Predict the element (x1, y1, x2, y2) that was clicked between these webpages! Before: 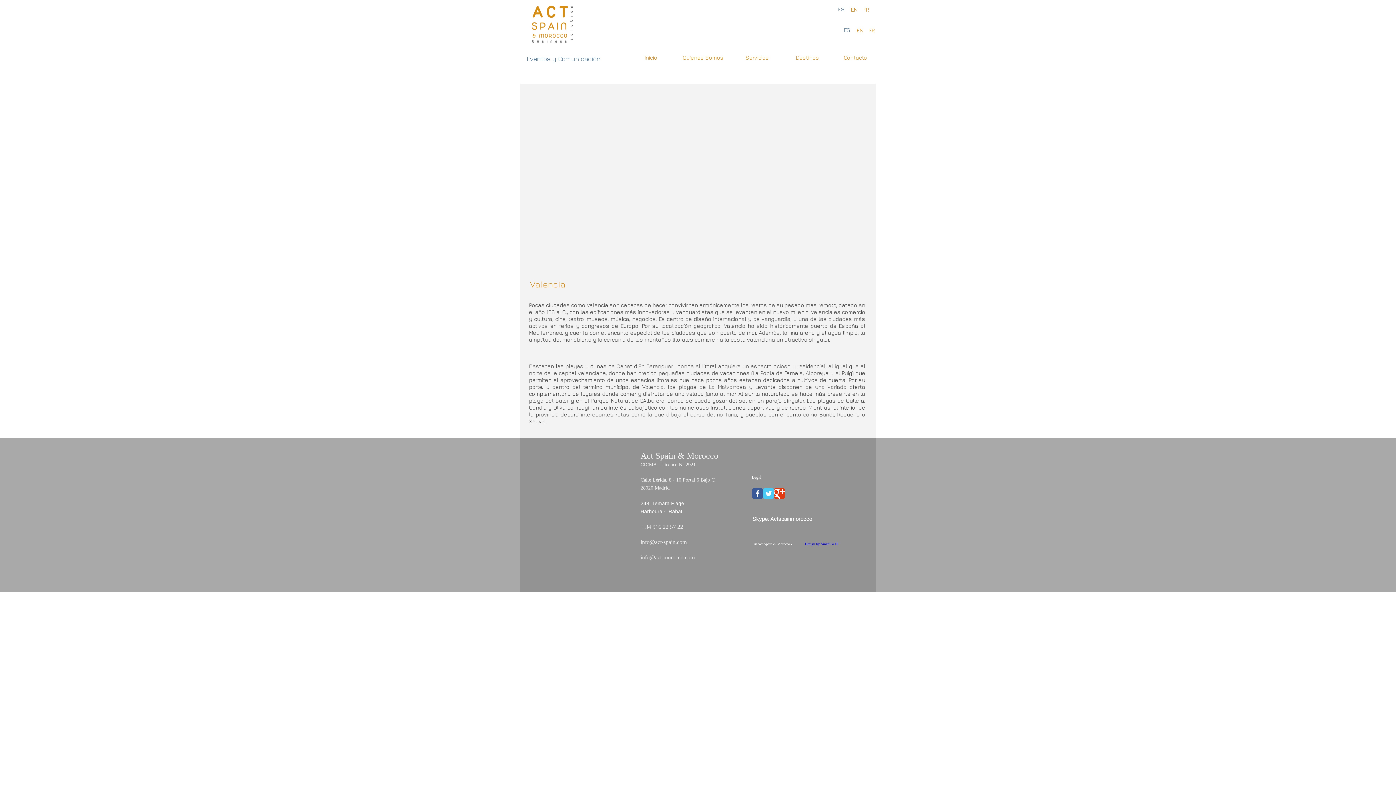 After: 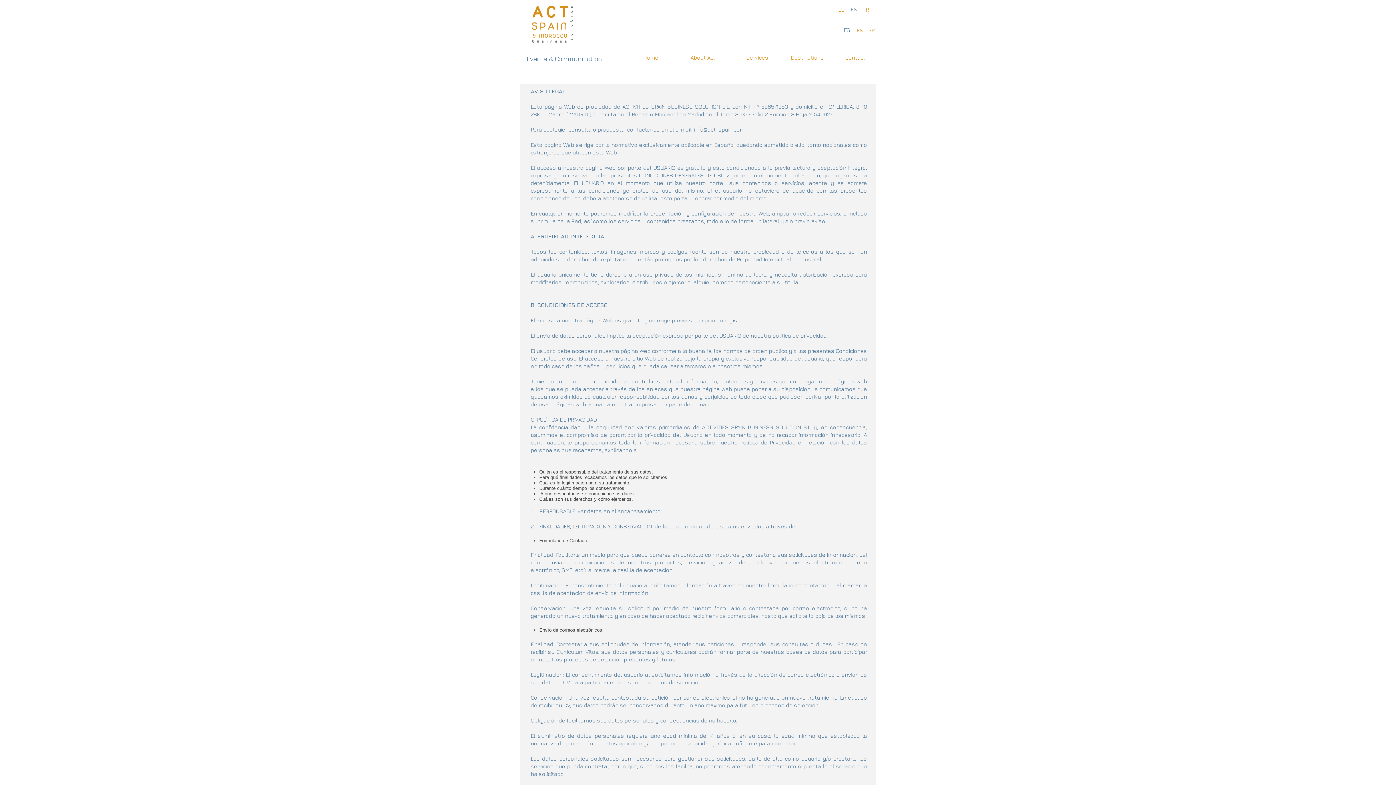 Action: label: EN bbox: (854, 24, 865, 35)